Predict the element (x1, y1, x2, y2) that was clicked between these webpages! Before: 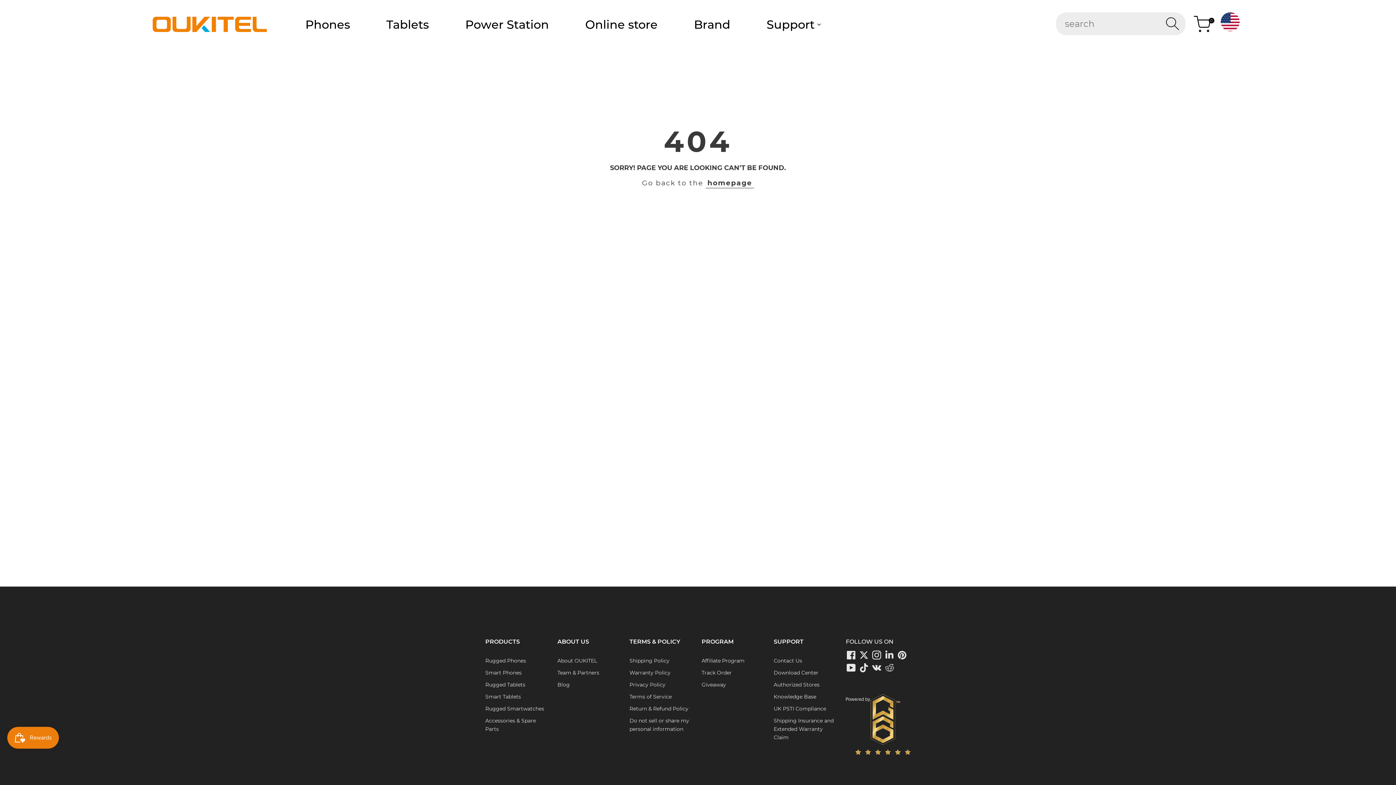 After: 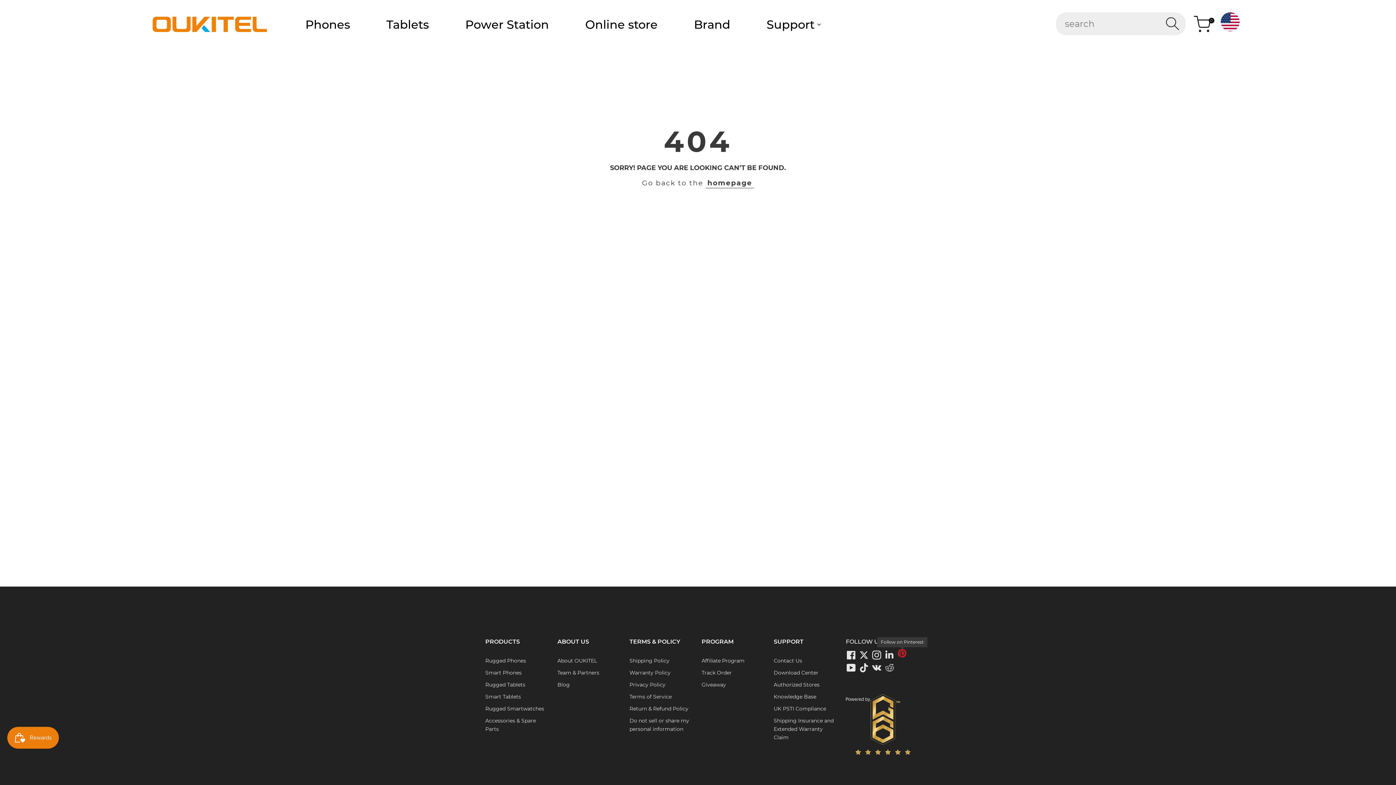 Action: bbox: (896, 649, 907, 660) label: Oukitel 'Follow on Pinterest